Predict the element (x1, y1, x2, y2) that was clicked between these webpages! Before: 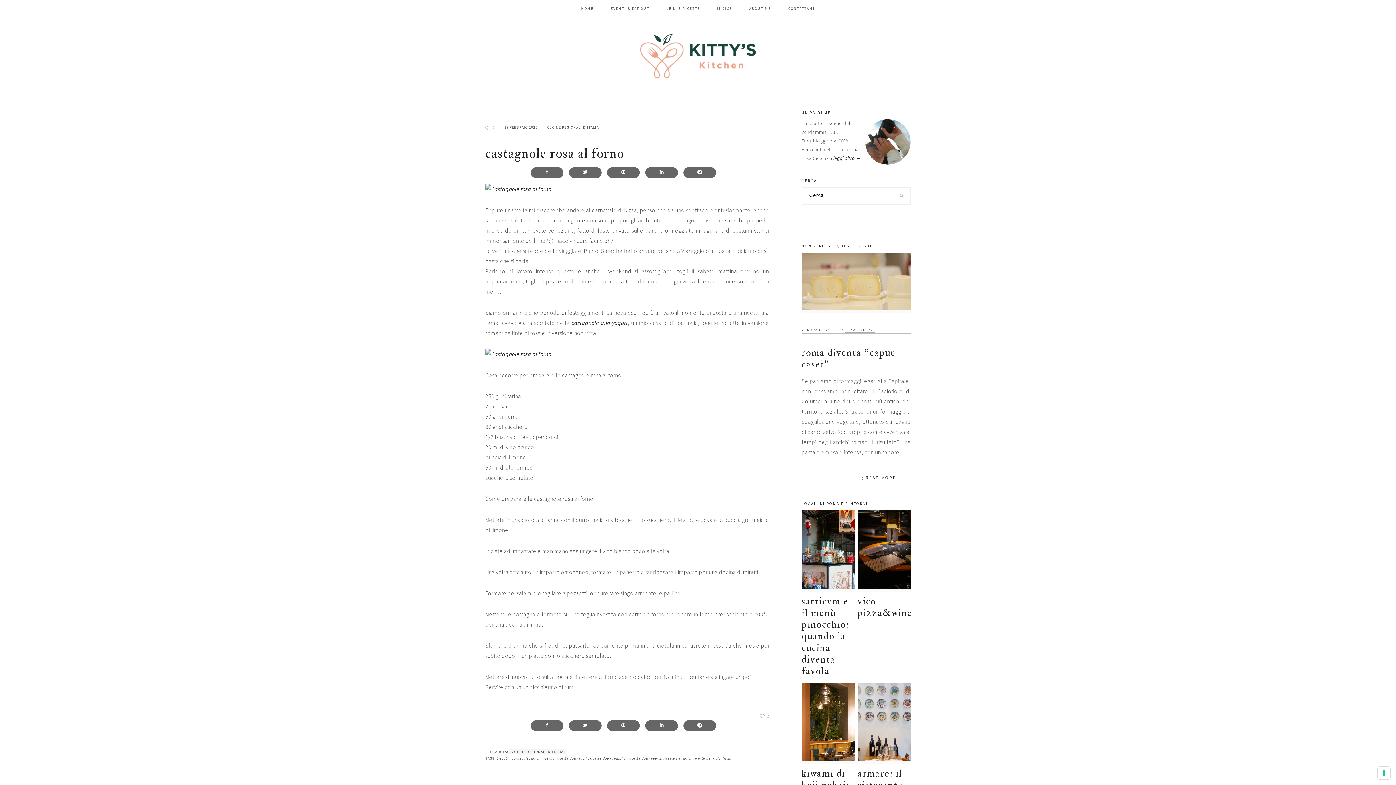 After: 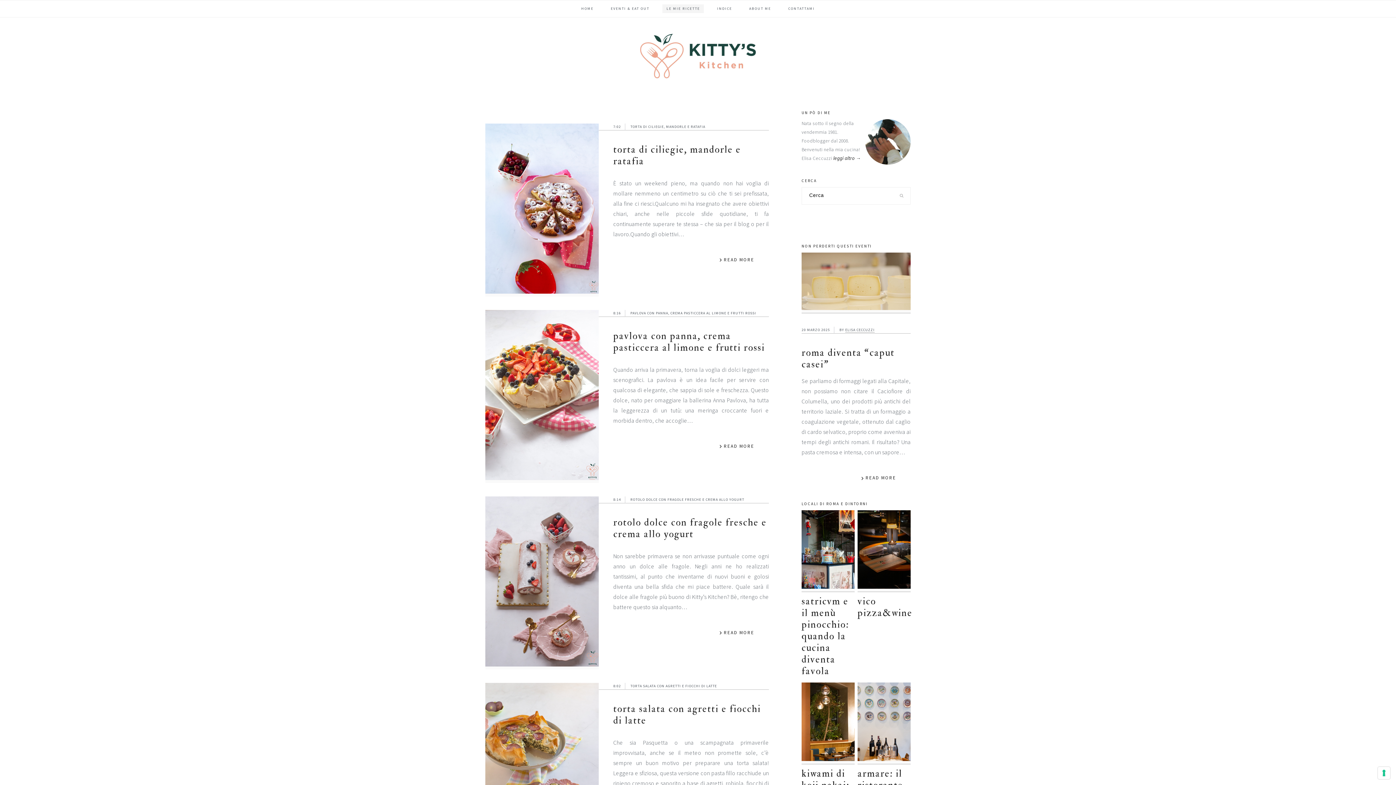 Action: label: LE MIE RICETTE bbox: (662, 4, 704, 13)